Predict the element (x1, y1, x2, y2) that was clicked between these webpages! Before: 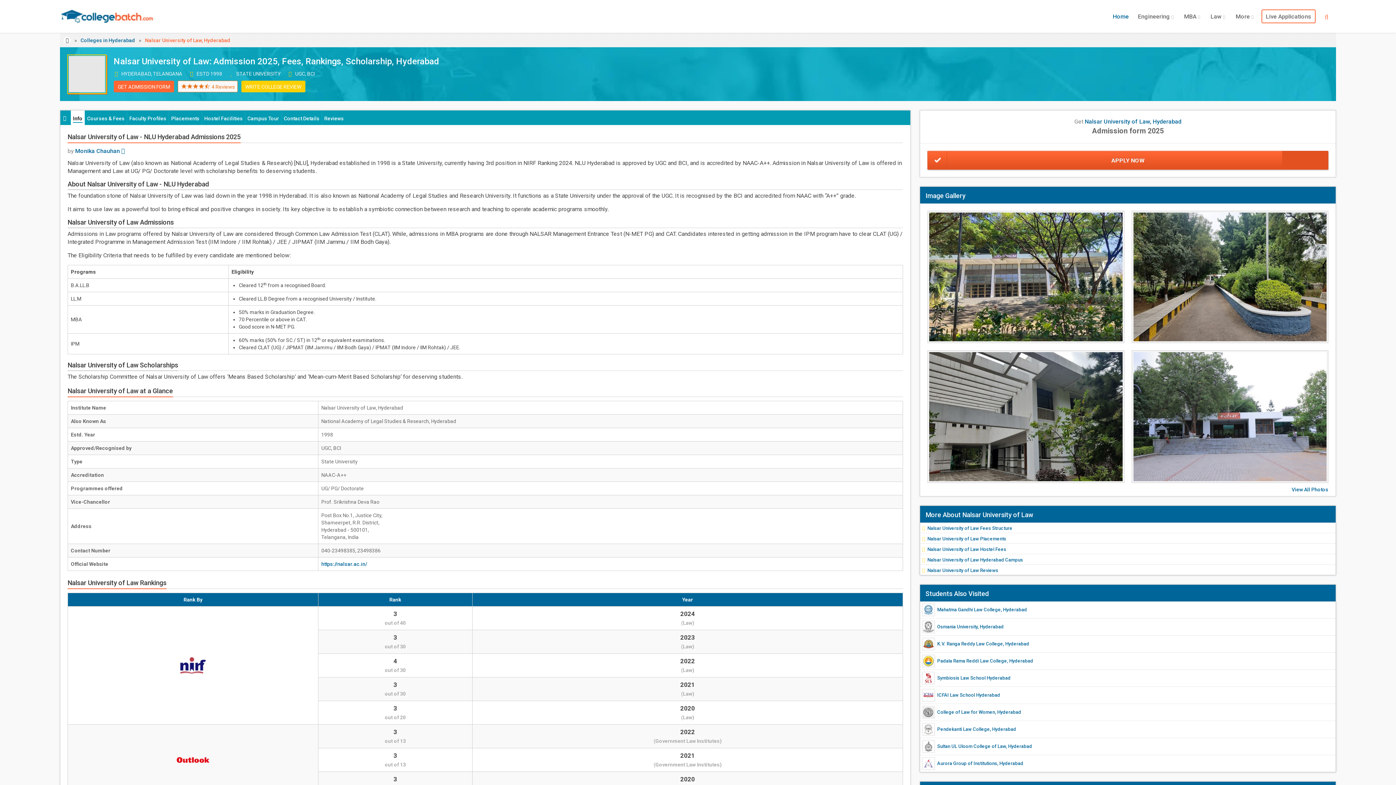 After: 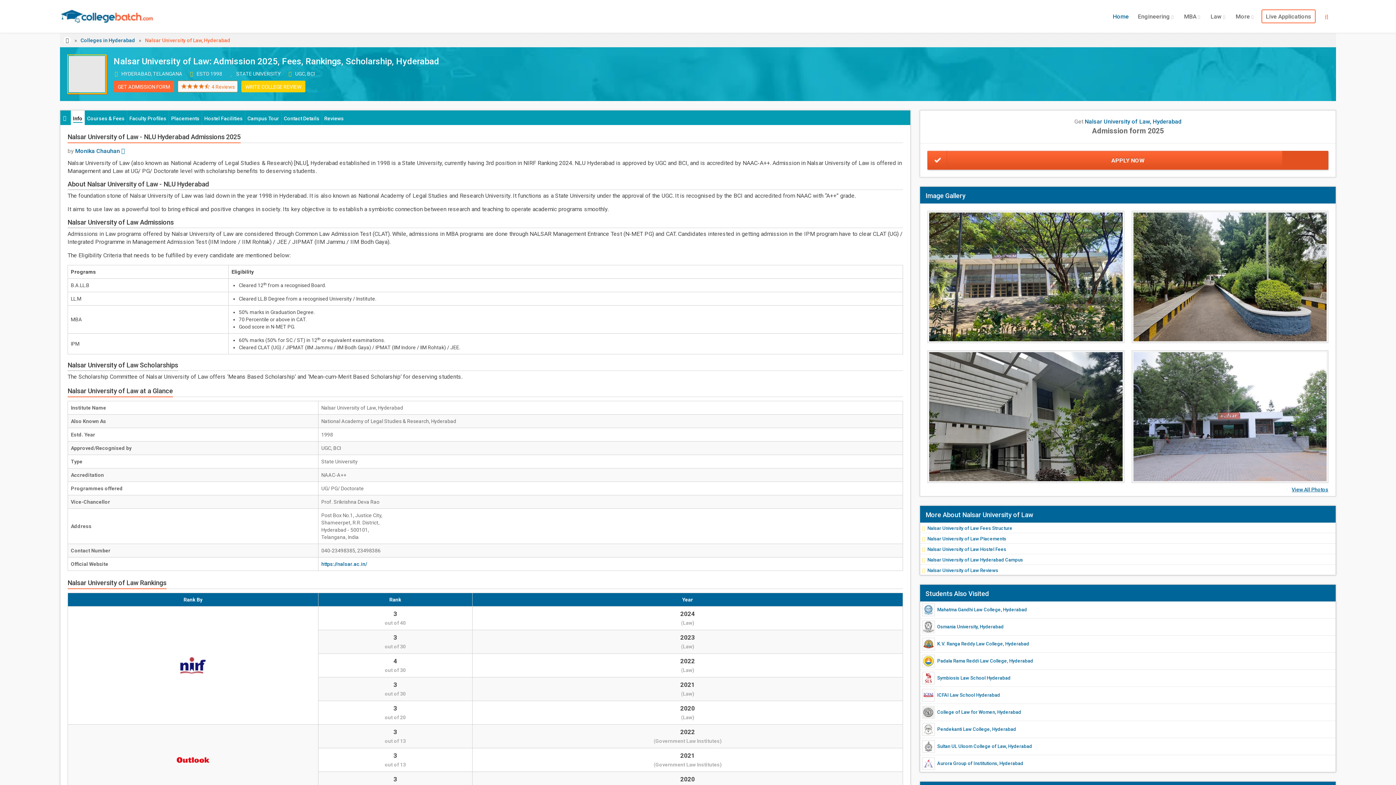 Action: label: View All Photos bbox: (927, 483, 1328, 493)